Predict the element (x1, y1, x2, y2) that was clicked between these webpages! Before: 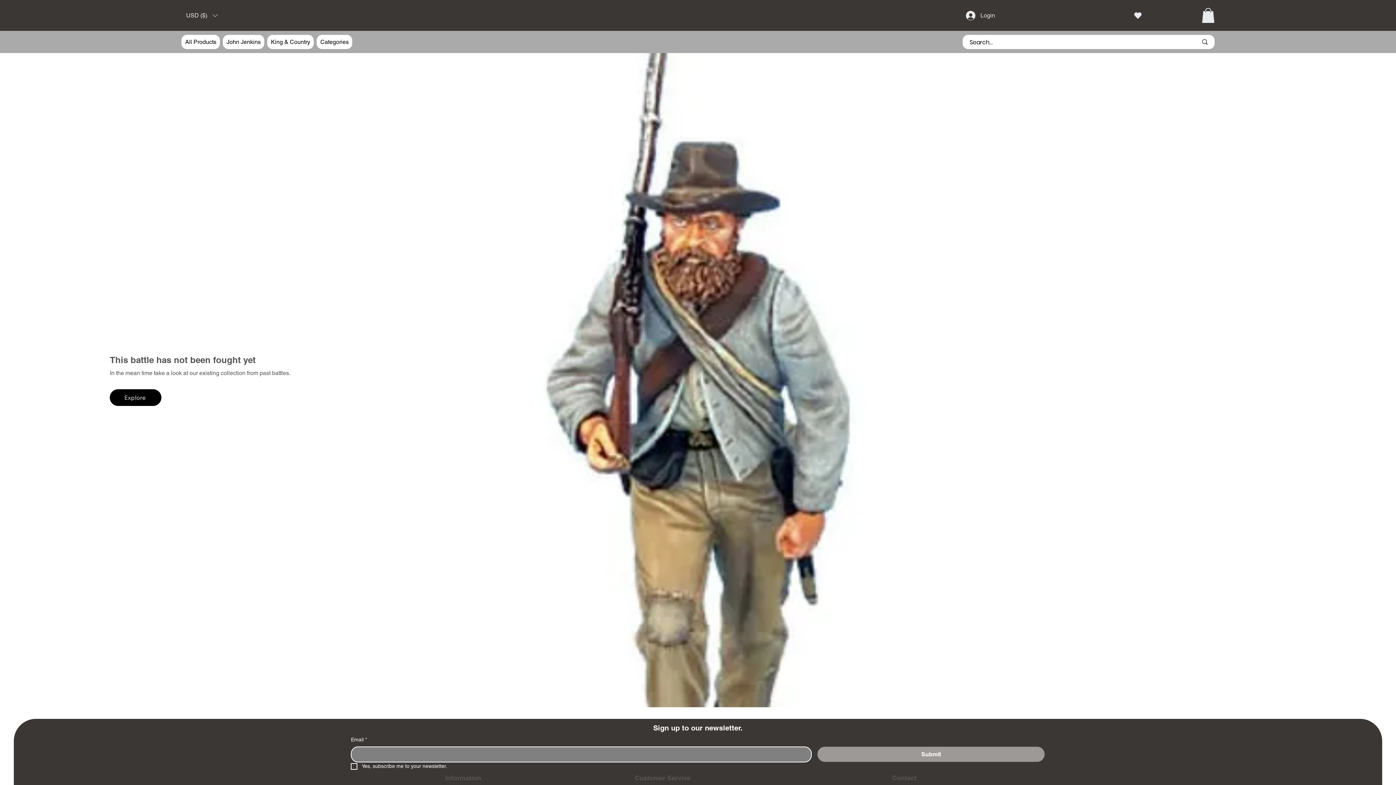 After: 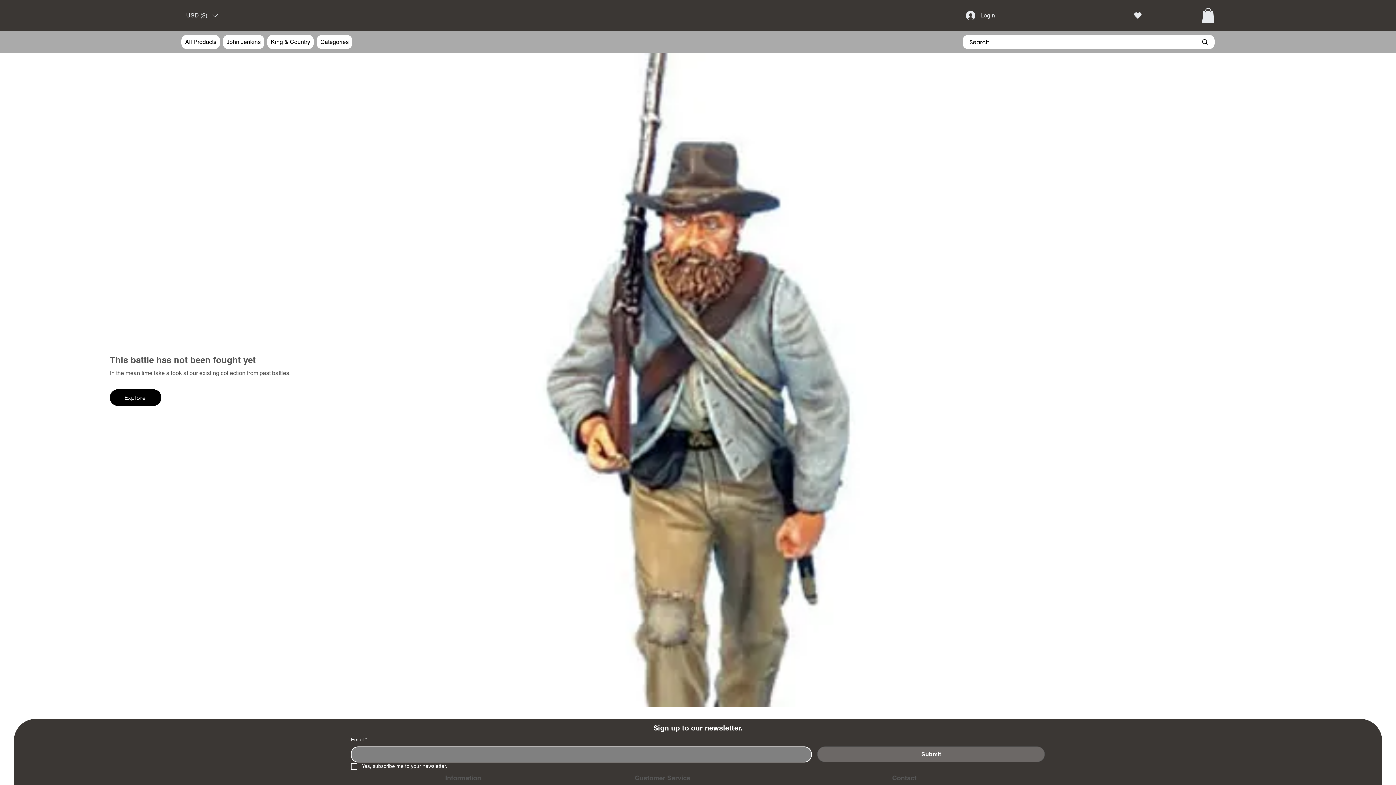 Action: bbox: (817, 746, 1045, 762) label: Submit